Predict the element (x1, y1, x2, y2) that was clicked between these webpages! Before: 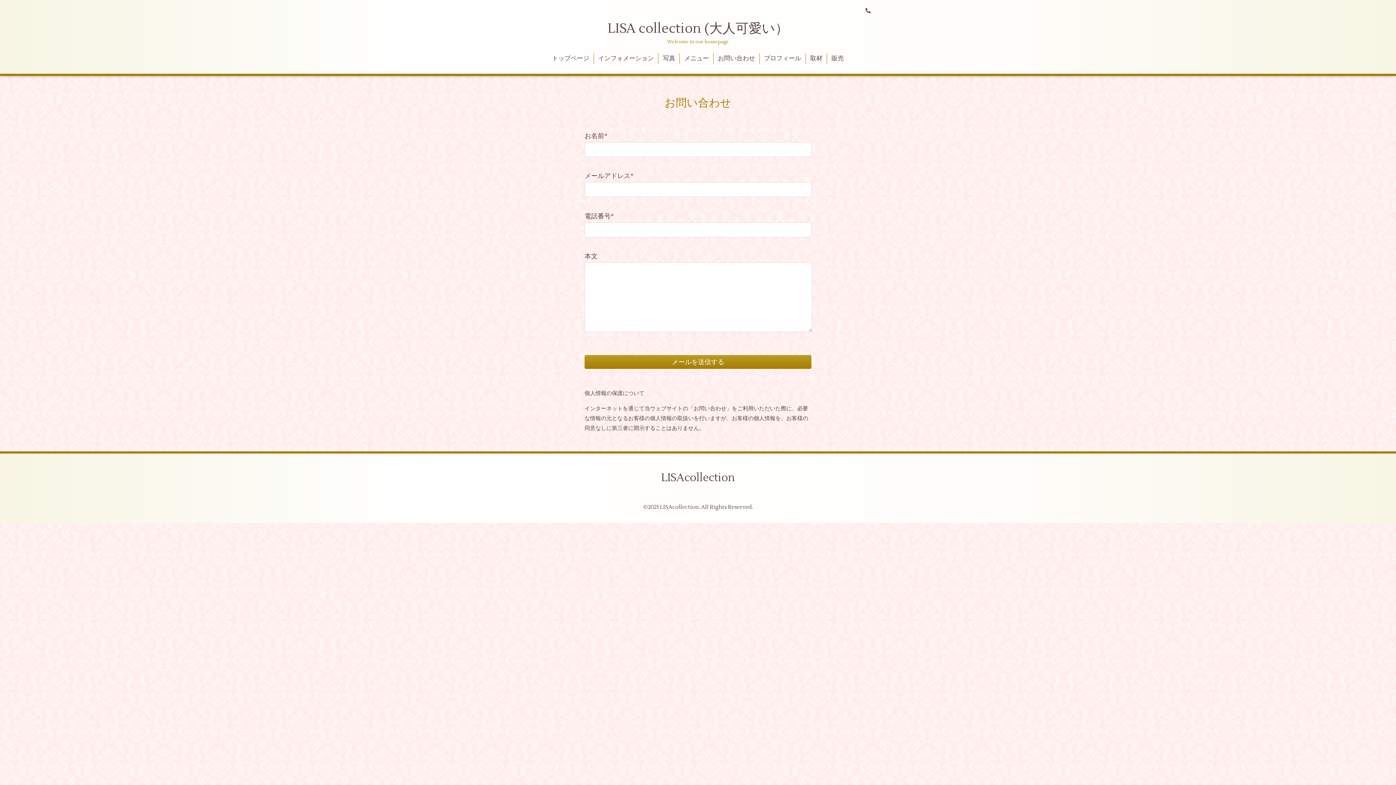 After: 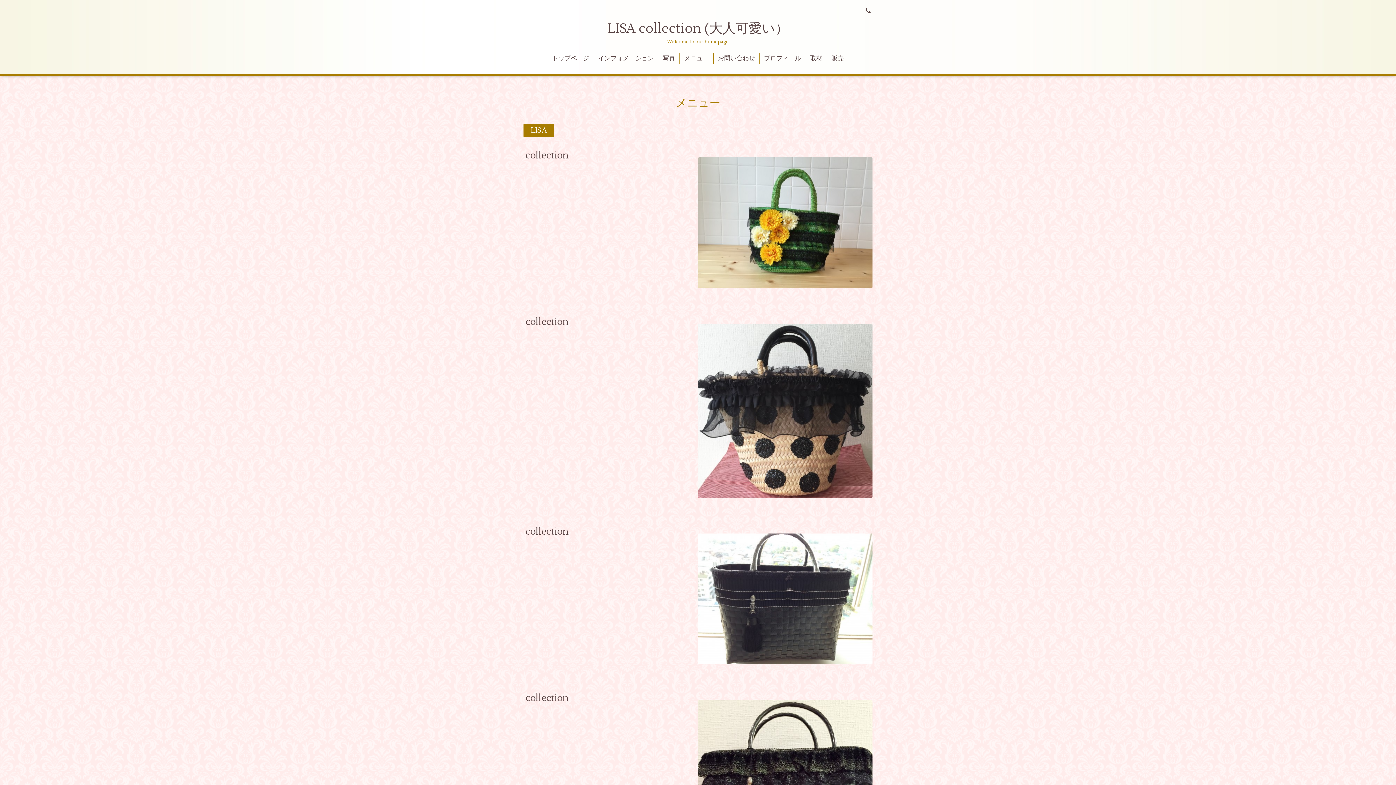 Action: bbox: (680, 52, 713, 63) label: メニュー